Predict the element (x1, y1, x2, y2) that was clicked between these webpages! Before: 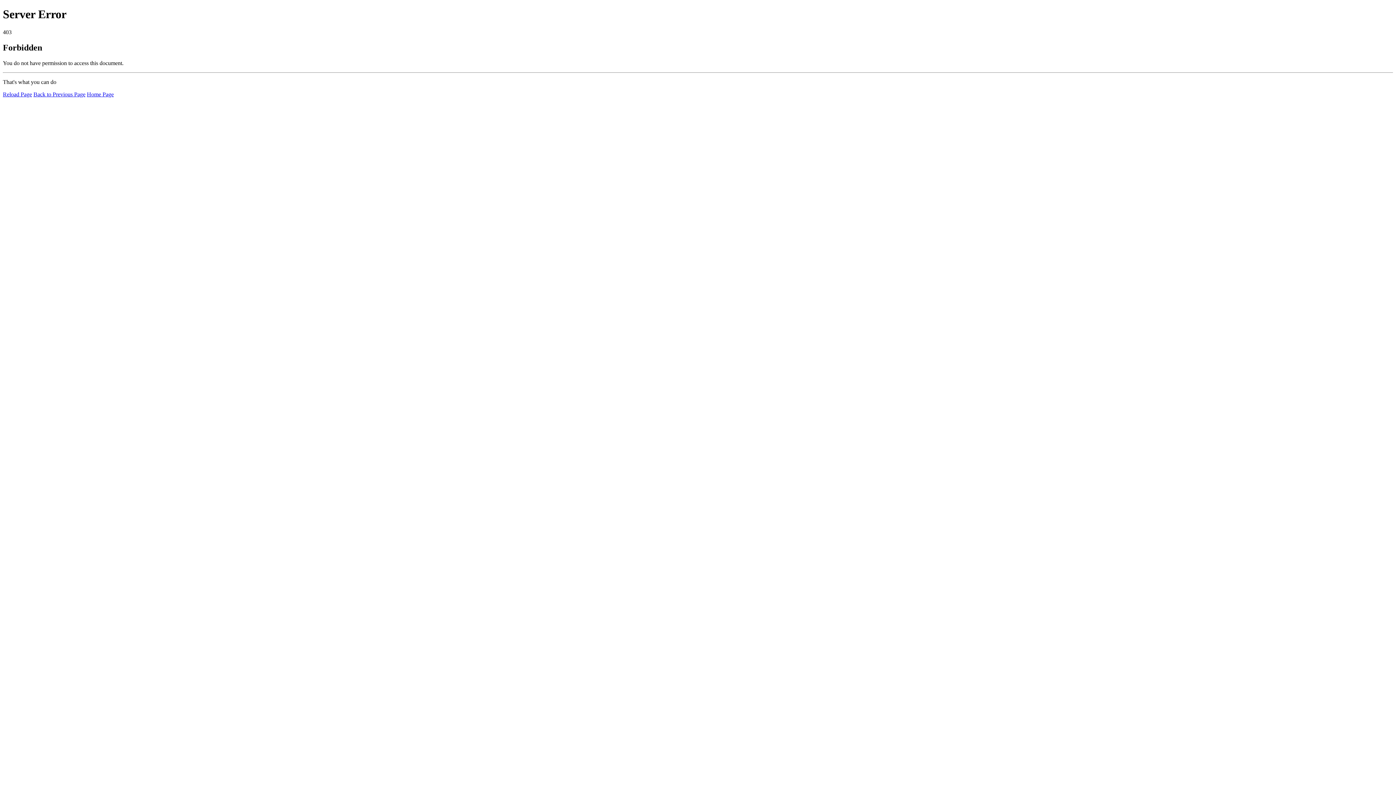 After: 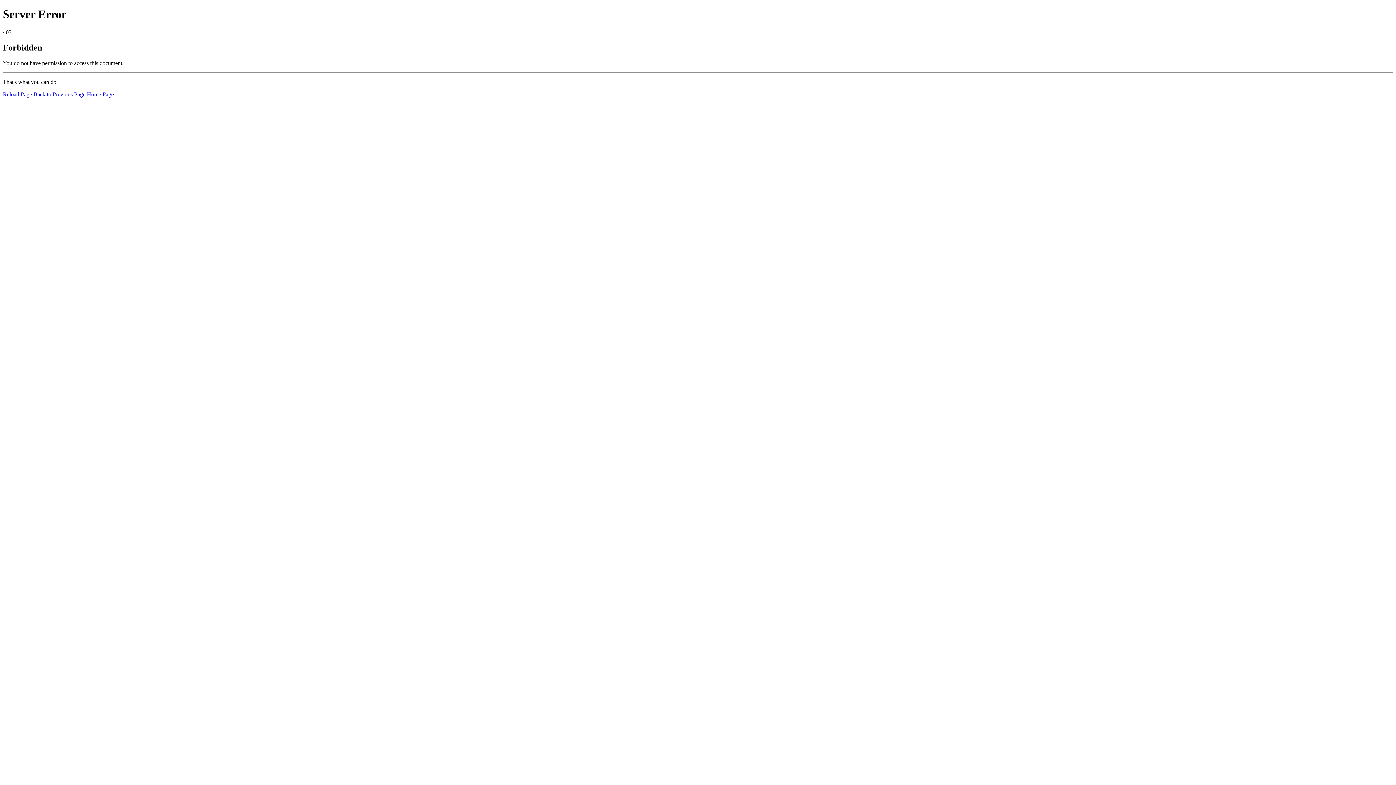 Action: label: Reload Page bbox: (2, 91, 32, 97)